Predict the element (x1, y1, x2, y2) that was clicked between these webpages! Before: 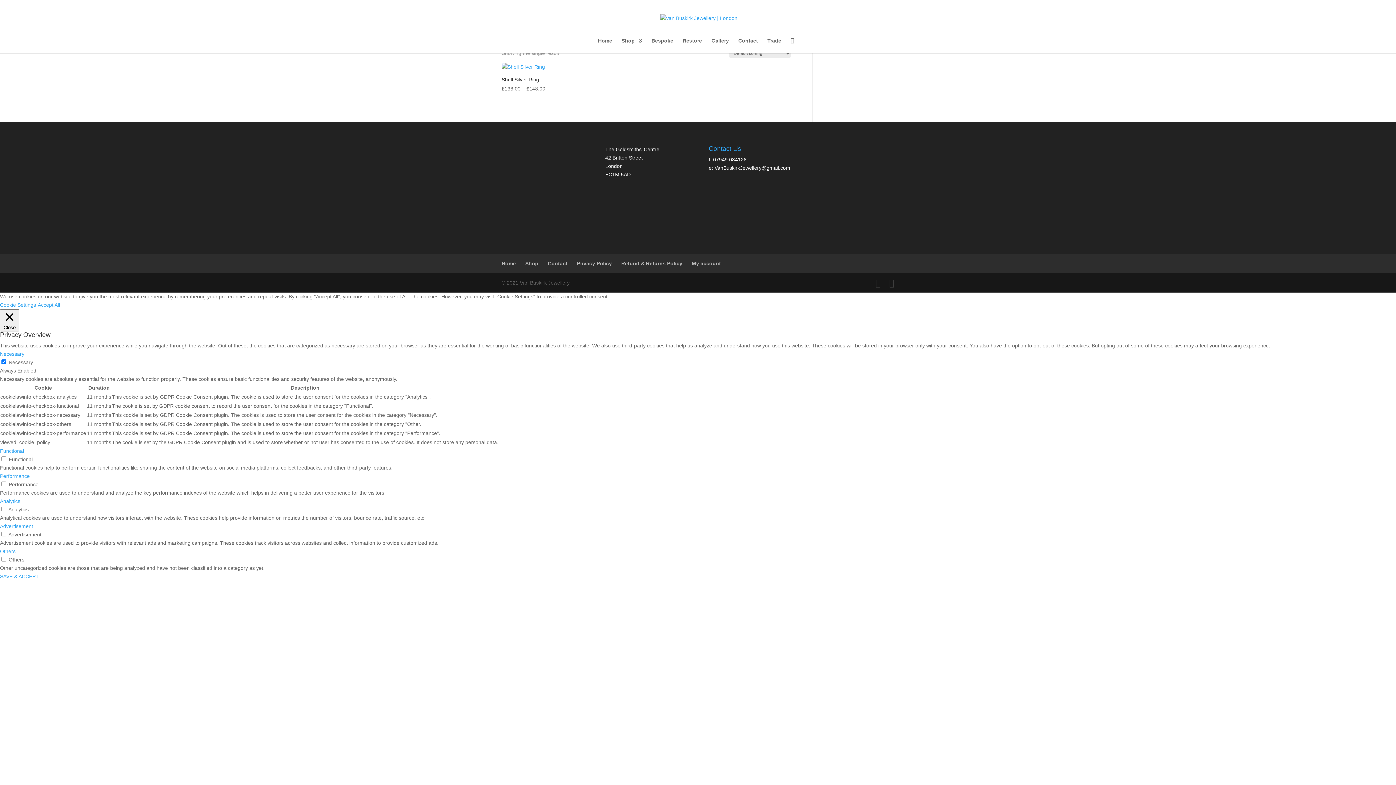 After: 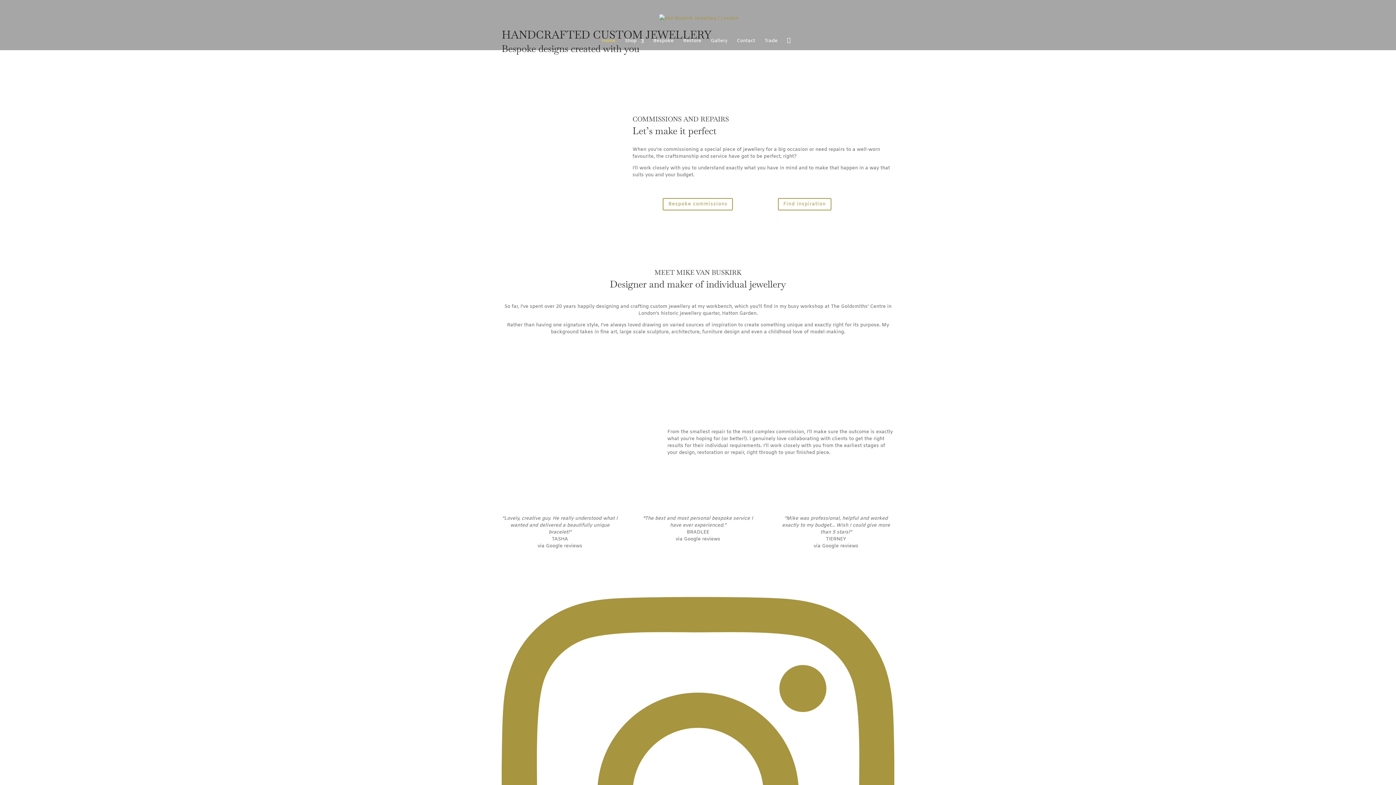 Action: label: Home bbox: (501, 260, 516, 266)